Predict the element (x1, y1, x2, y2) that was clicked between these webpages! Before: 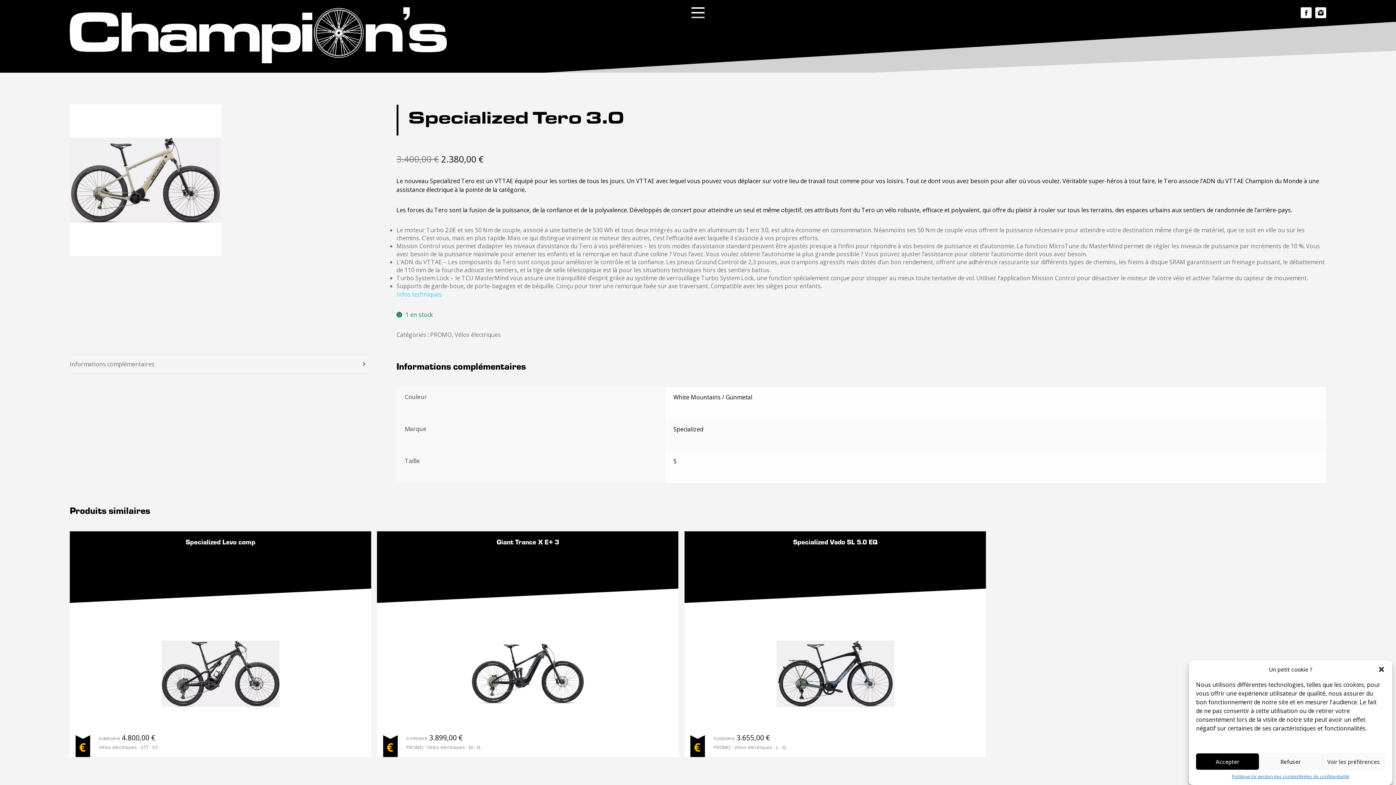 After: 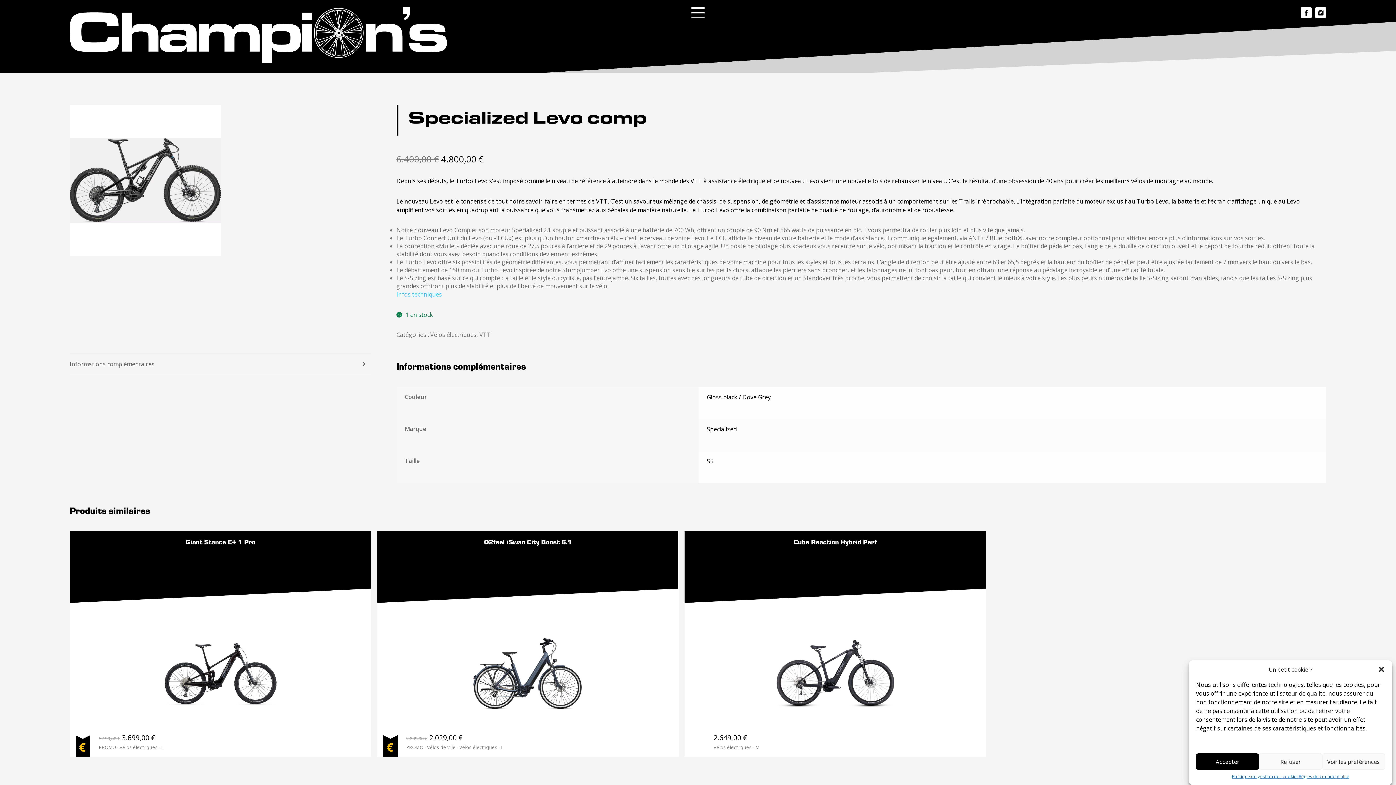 Action: bbox: (69, 531, 371, 757) label: Specialized Levo comp
6.400,00 € 
Le prix initial était : 6.400,00 €.
4.800,00 €
Le prix actuel est : 4.800,00 €.

Vélos électriquesVTTS5